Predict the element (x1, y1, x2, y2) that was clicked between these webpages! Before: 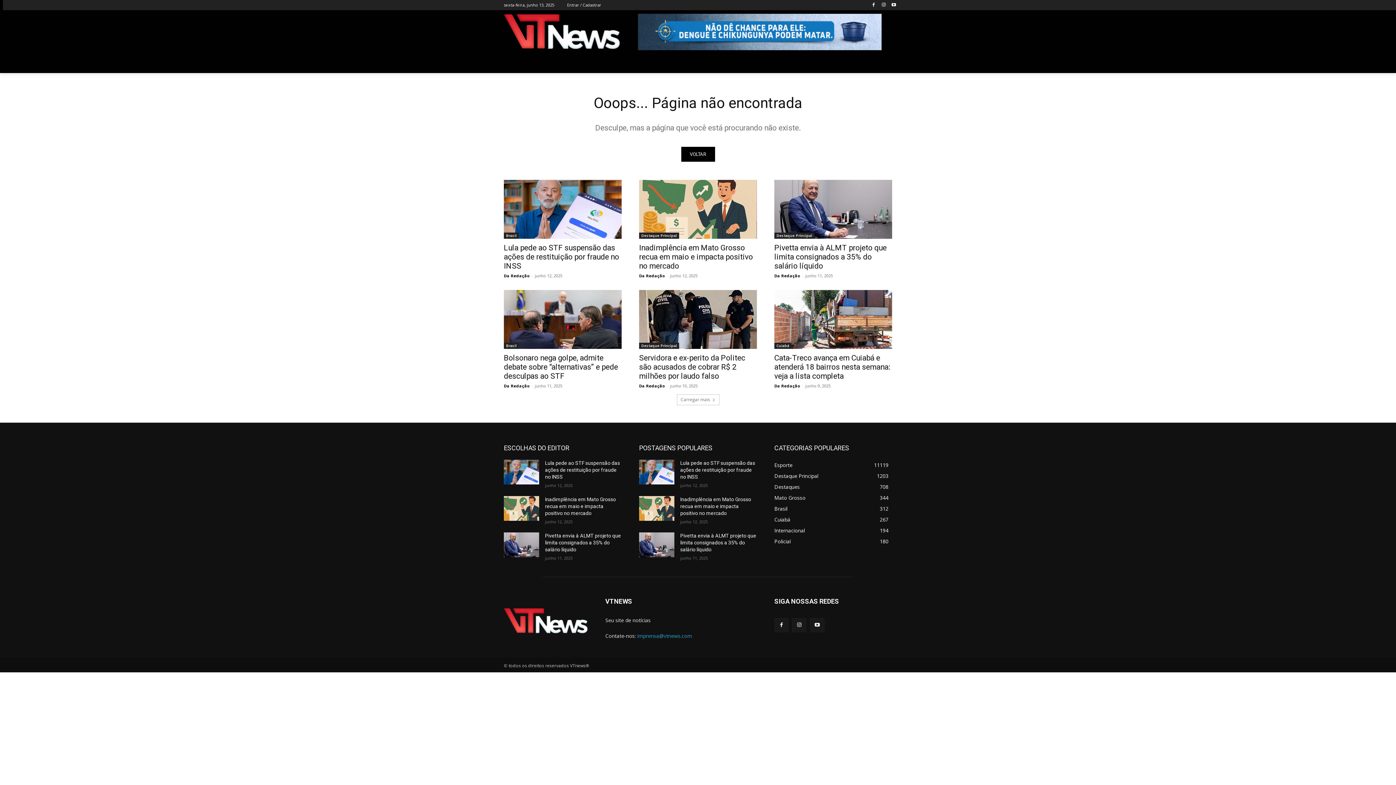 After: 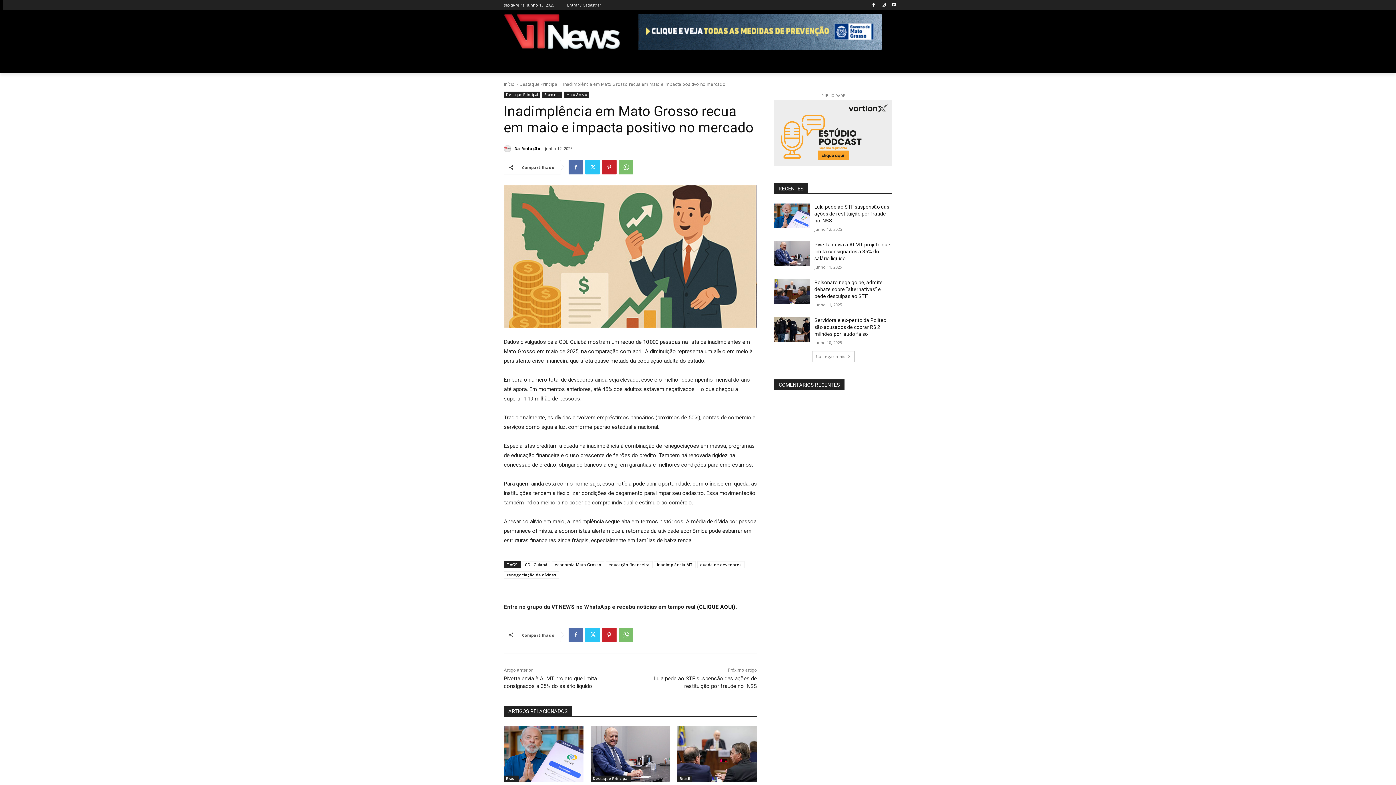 Action: bbox: (639, 180, 757, 238)